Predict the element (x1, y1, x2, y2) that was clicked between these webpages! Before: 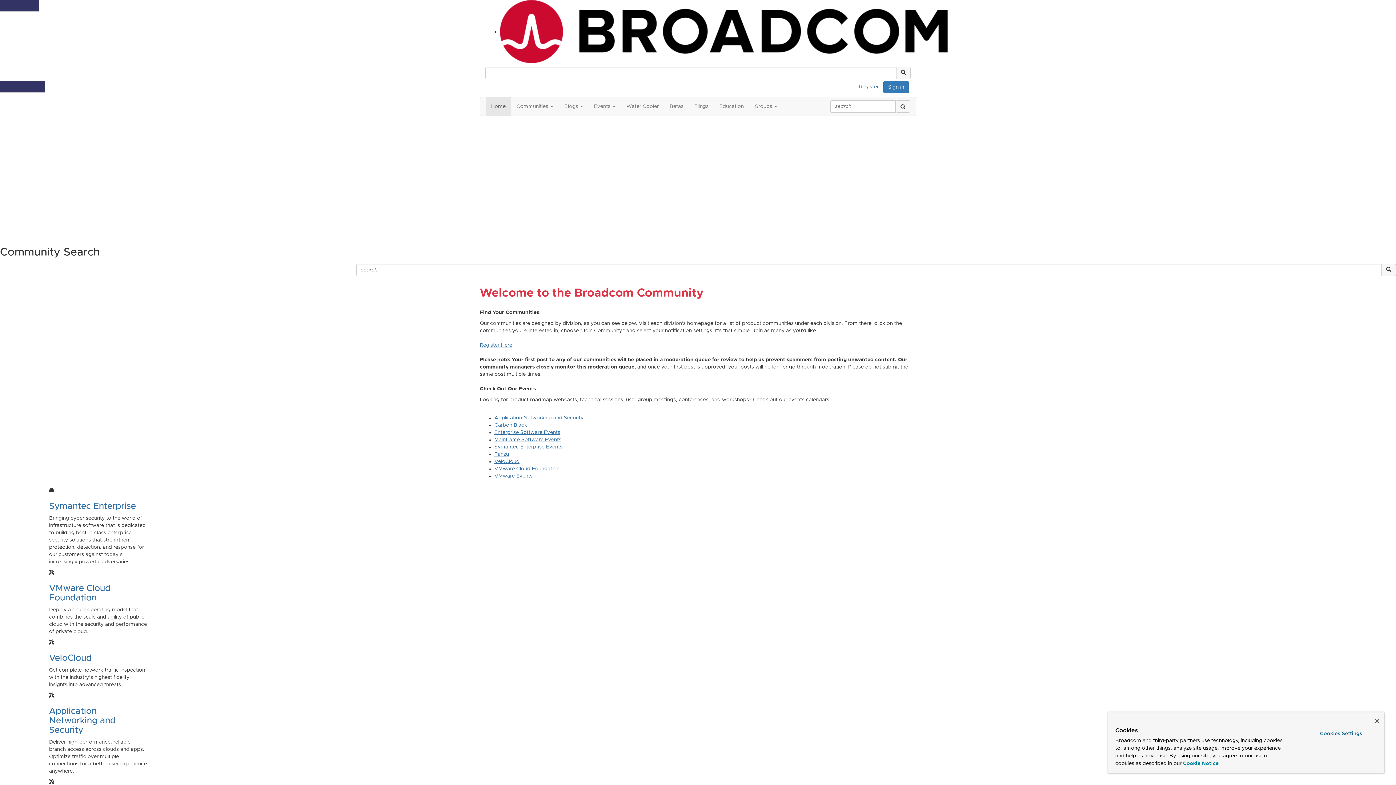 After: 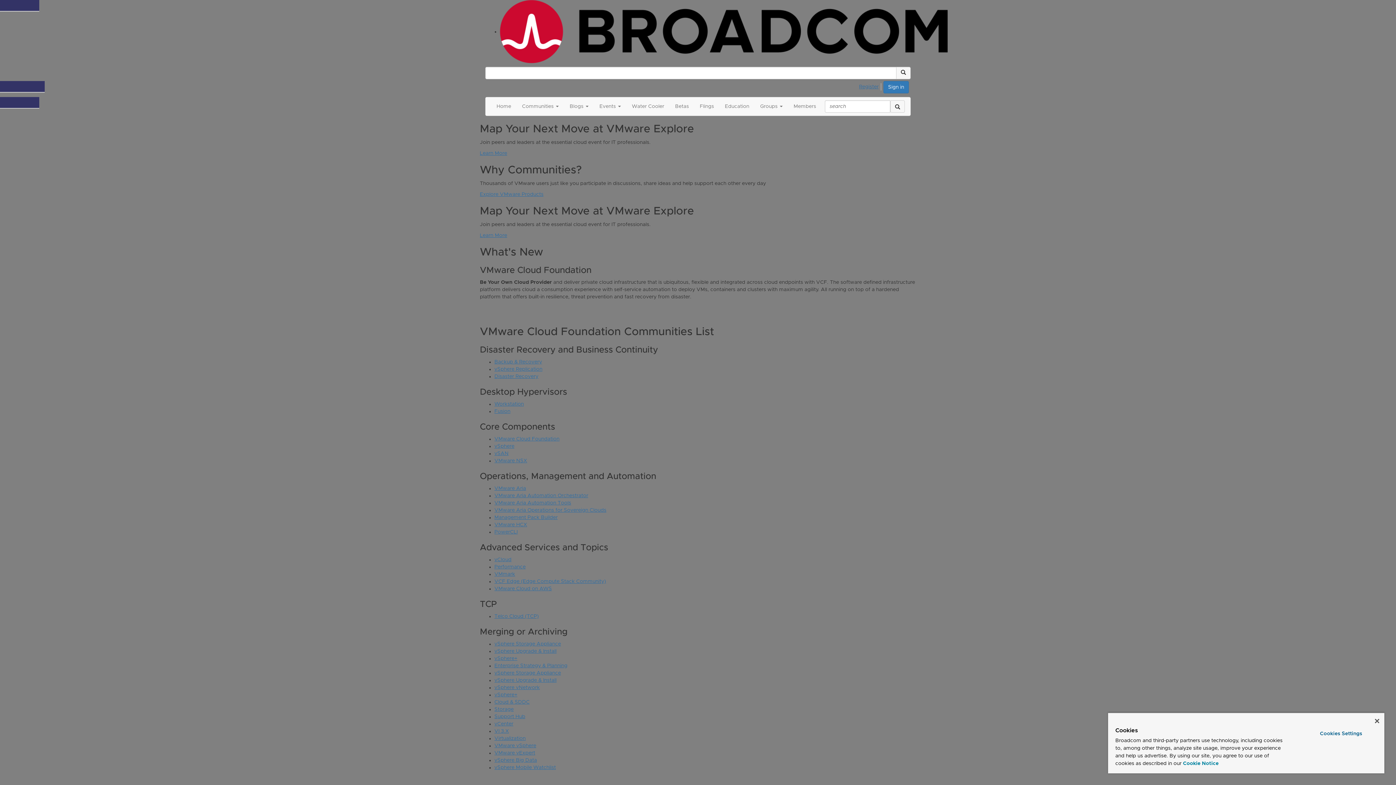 Action: bbox: (494, 466, 559, 471) label: VMware Cloud Foundation